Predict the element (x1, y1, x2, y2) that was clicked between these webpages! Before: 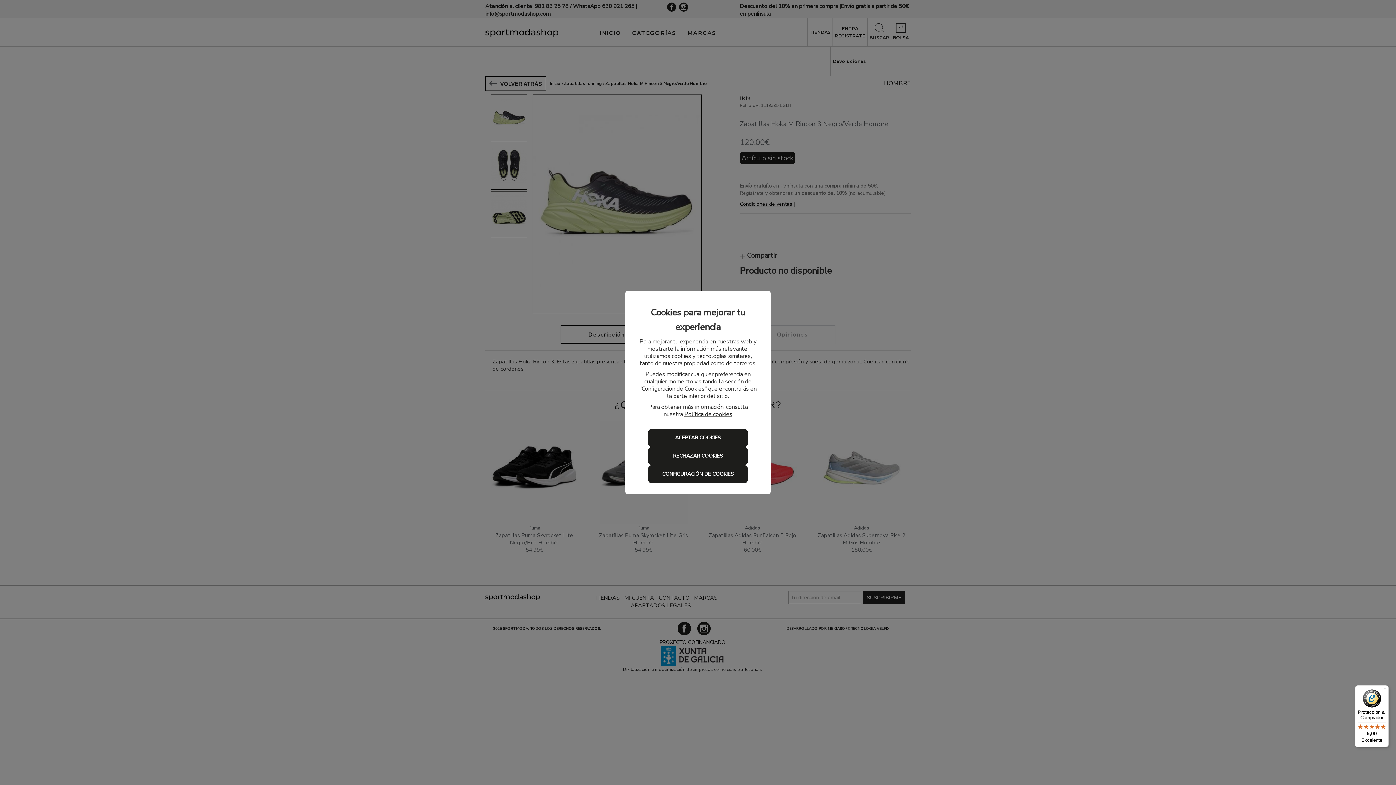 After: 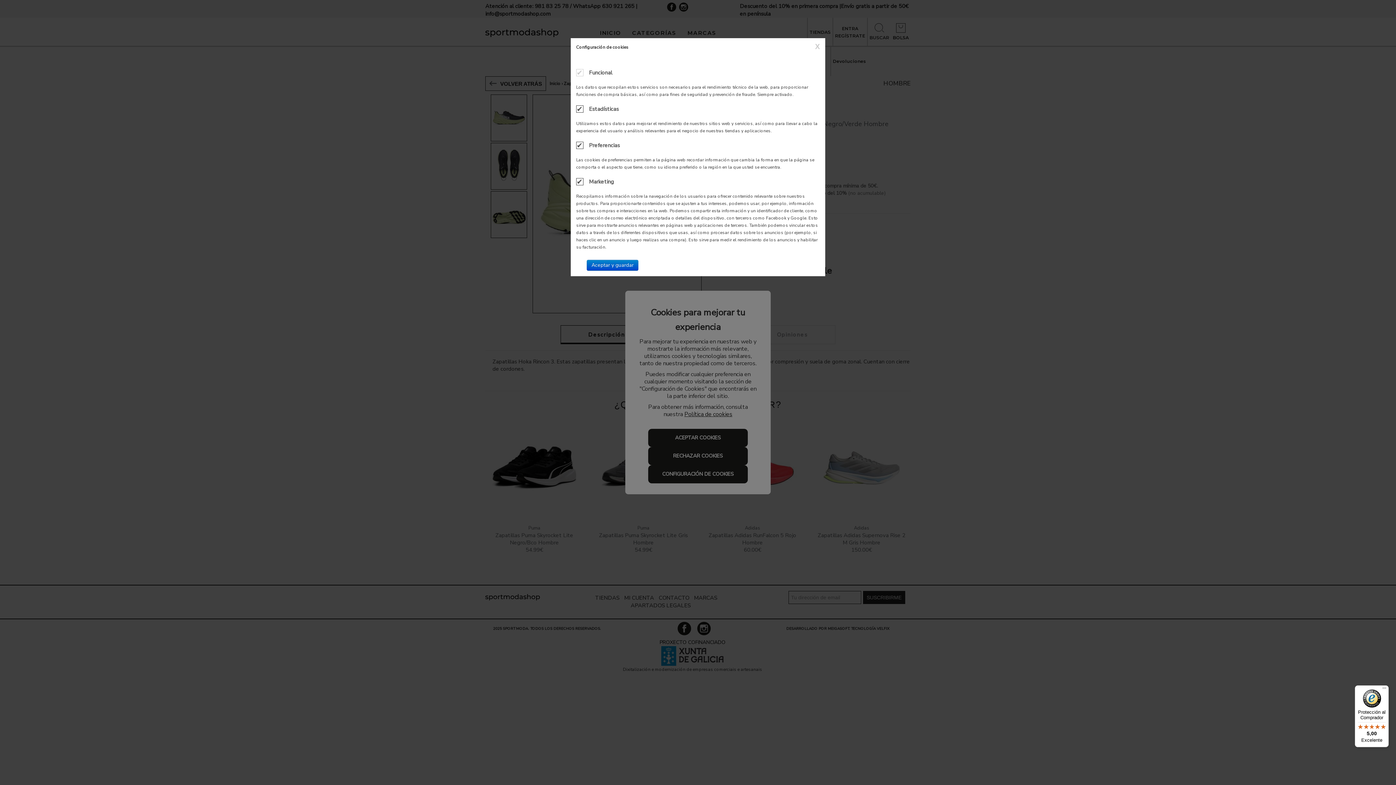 Action: label: CONFIGURACIÓN DE COOKIES bbox: (648, 465, 747, 483)